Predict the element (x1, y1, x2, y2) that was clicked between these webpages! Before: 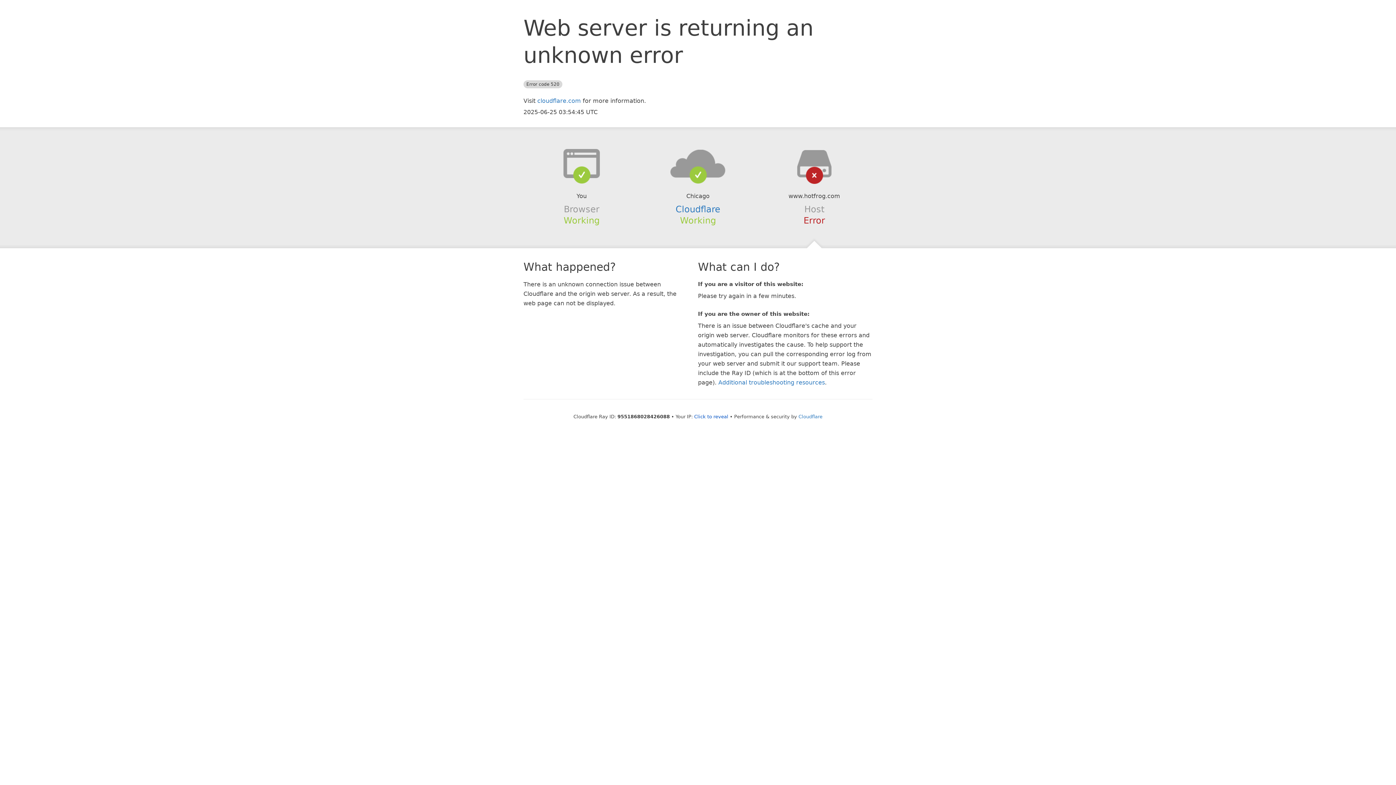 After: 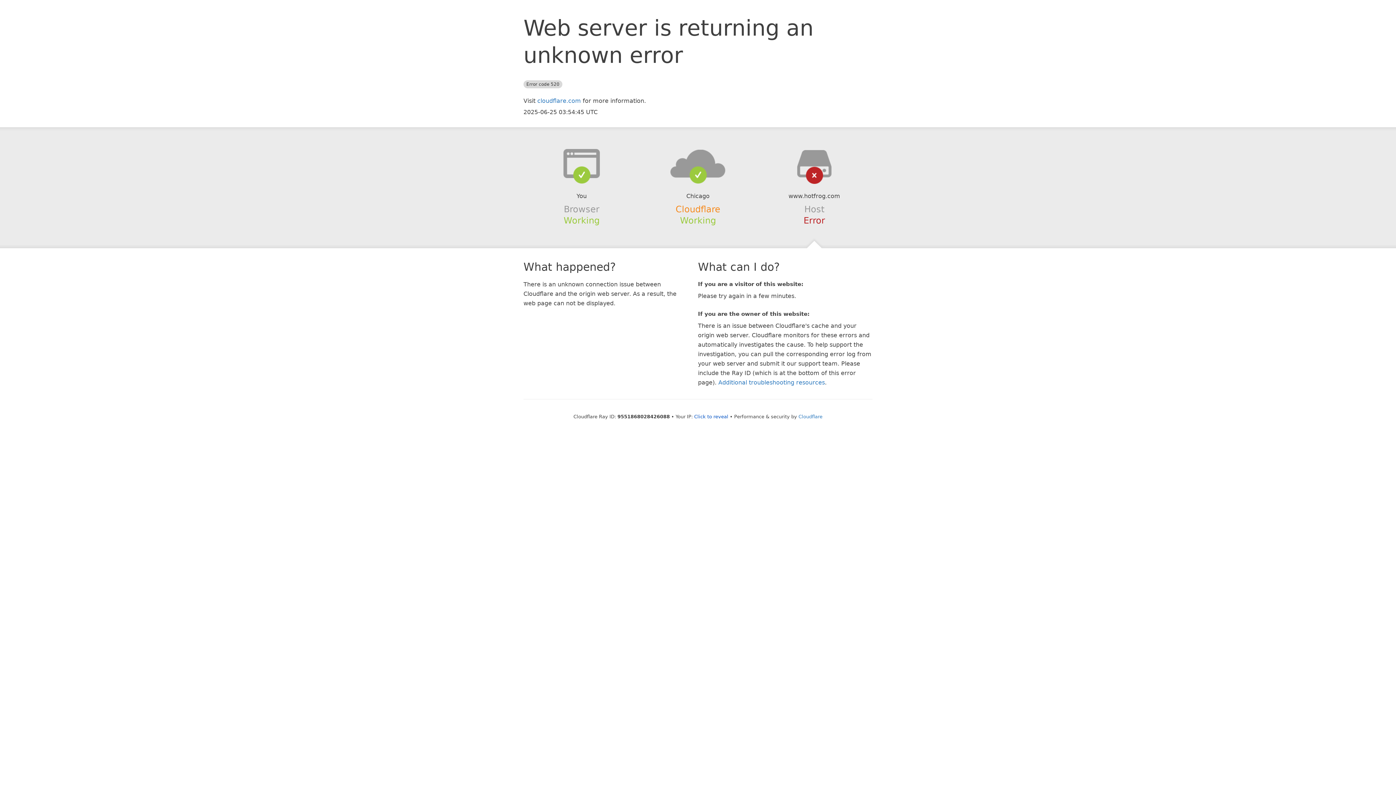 Action: label: Cloudflare bbox: (675, 204, 720, 214)